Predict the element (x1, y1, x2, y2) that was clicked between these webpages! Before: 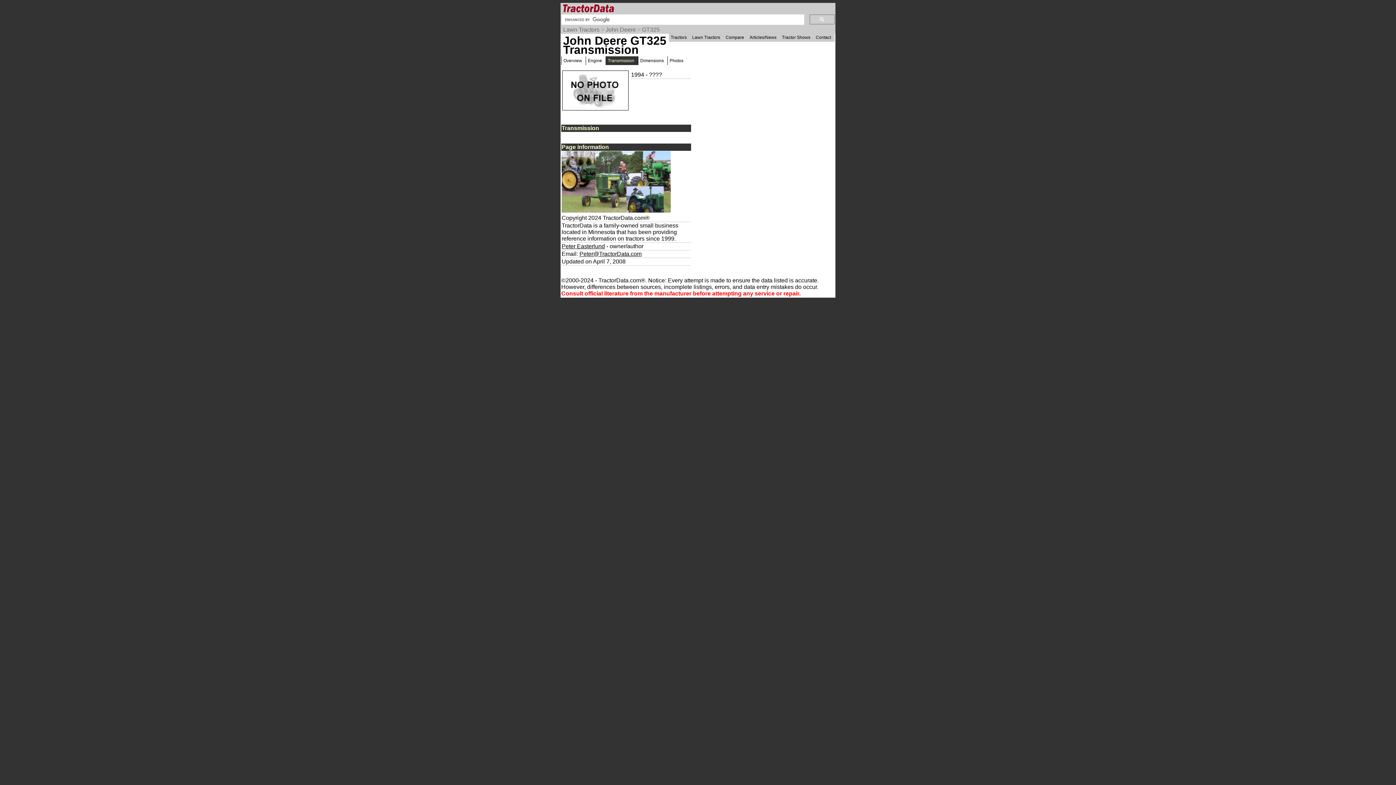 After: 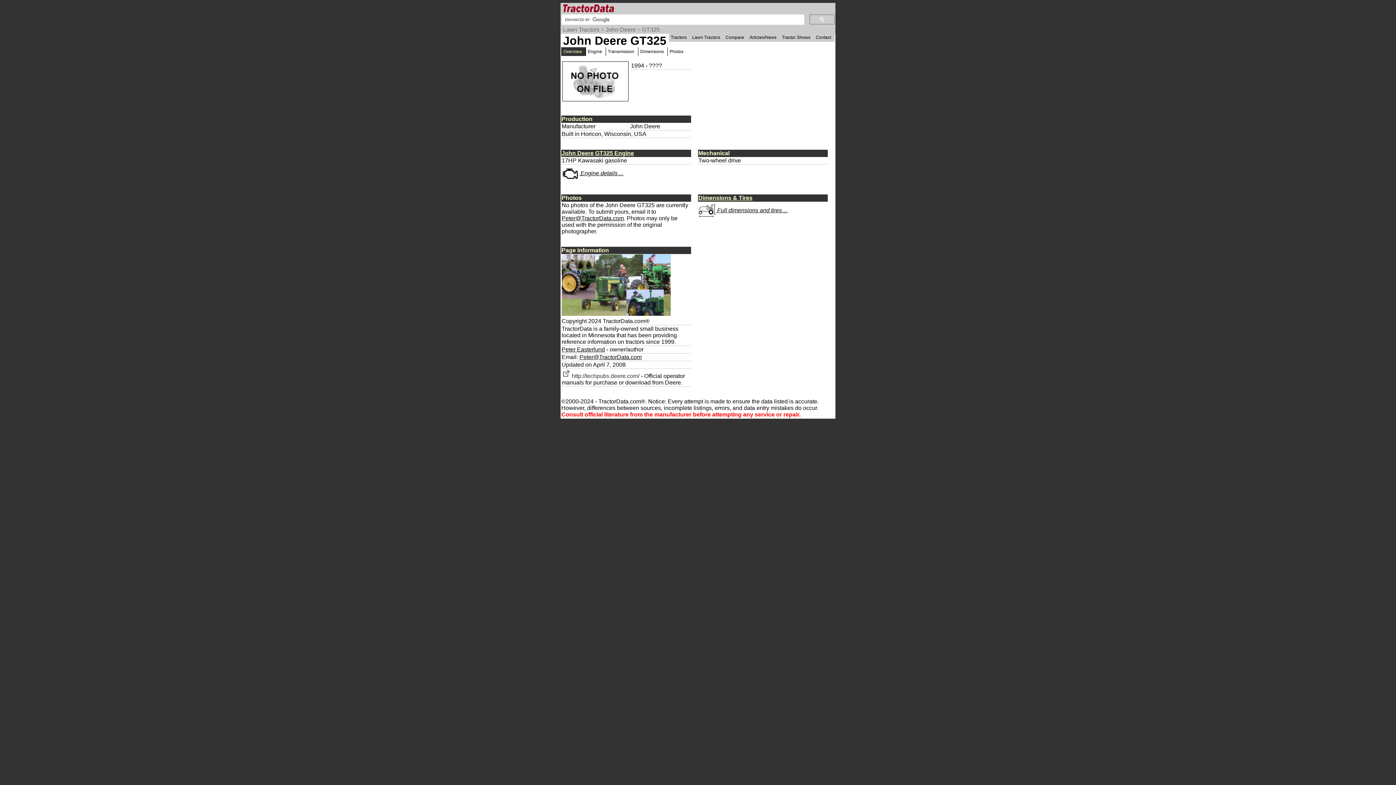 Action: bbox: (562, 105, 628, 111)